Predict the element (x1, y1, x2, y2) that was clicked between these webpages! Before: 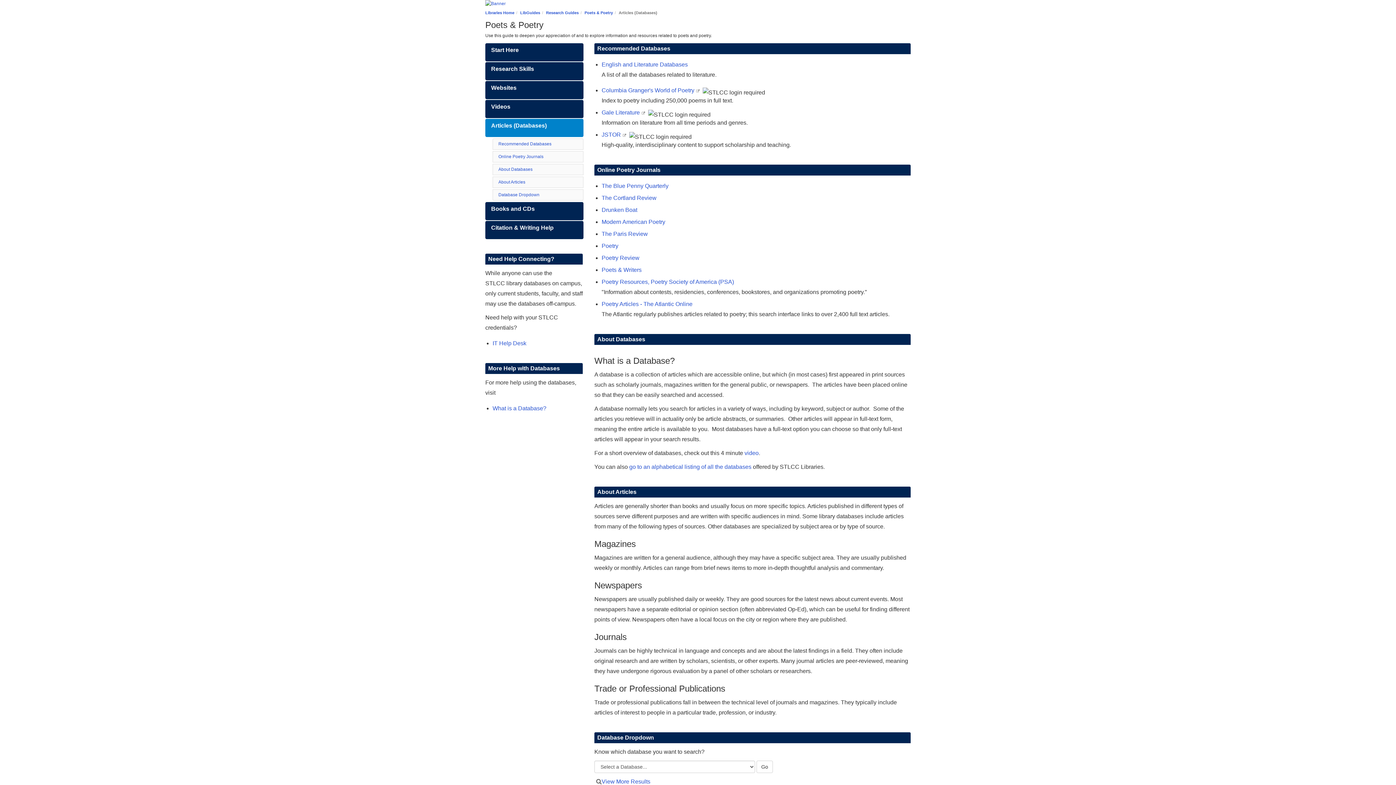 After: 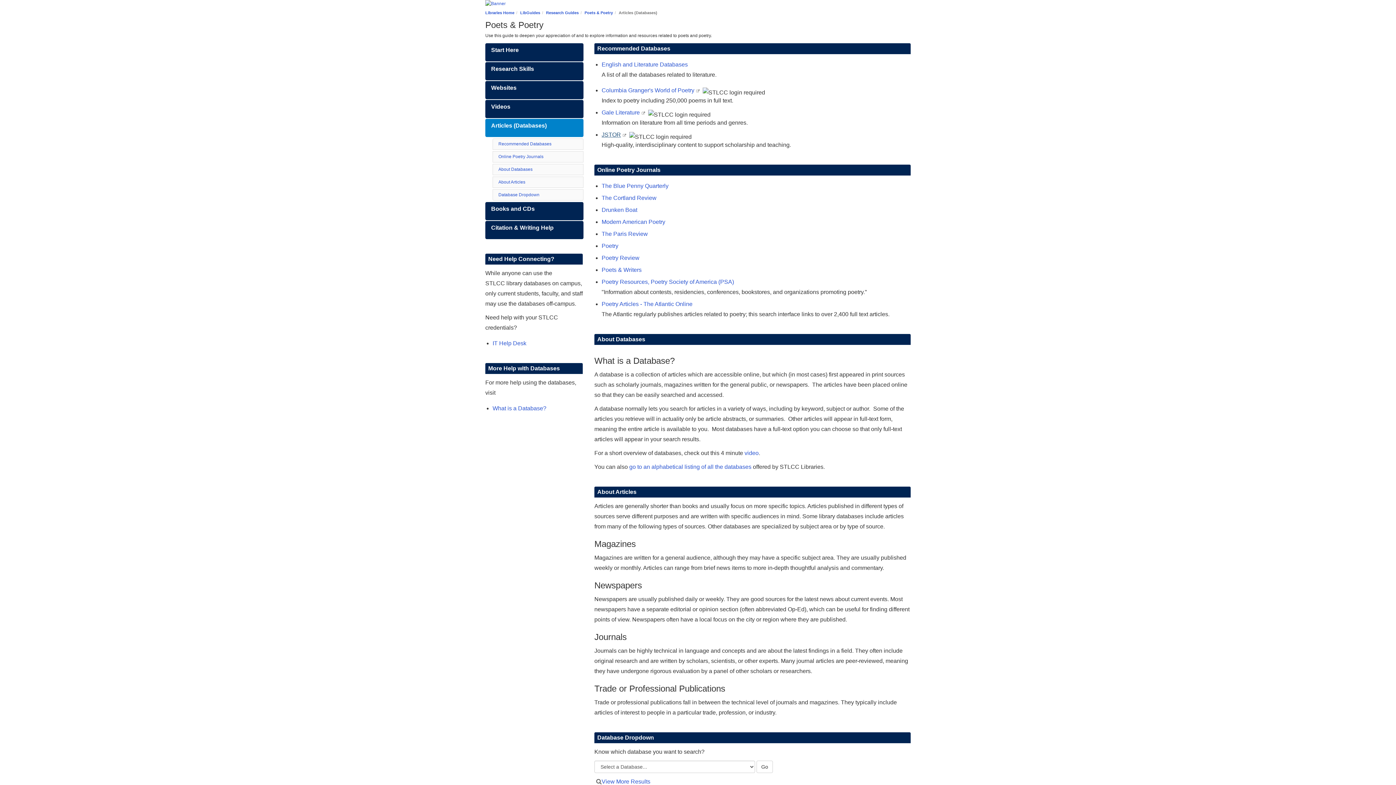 Action: bbox: (601, 131, 621, 137) label: JSTOR